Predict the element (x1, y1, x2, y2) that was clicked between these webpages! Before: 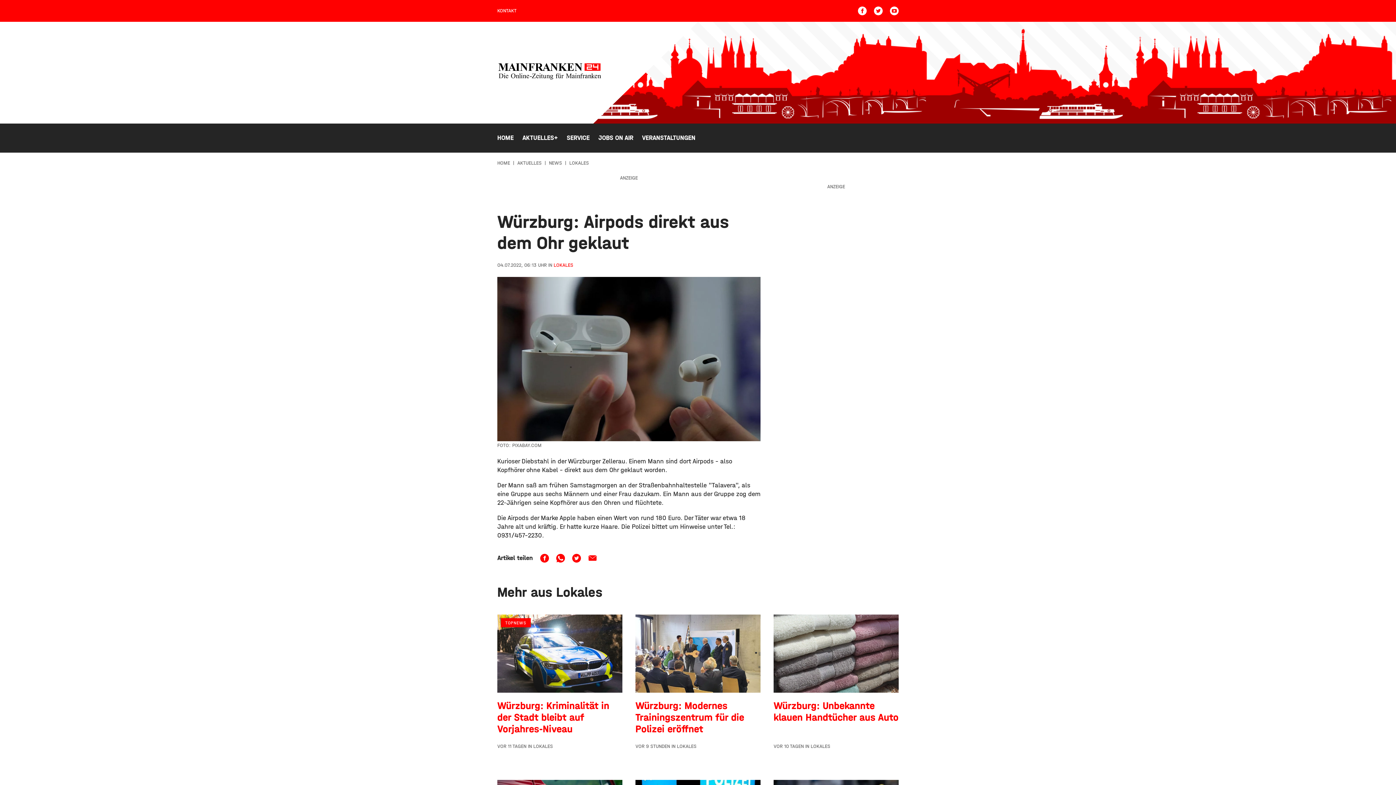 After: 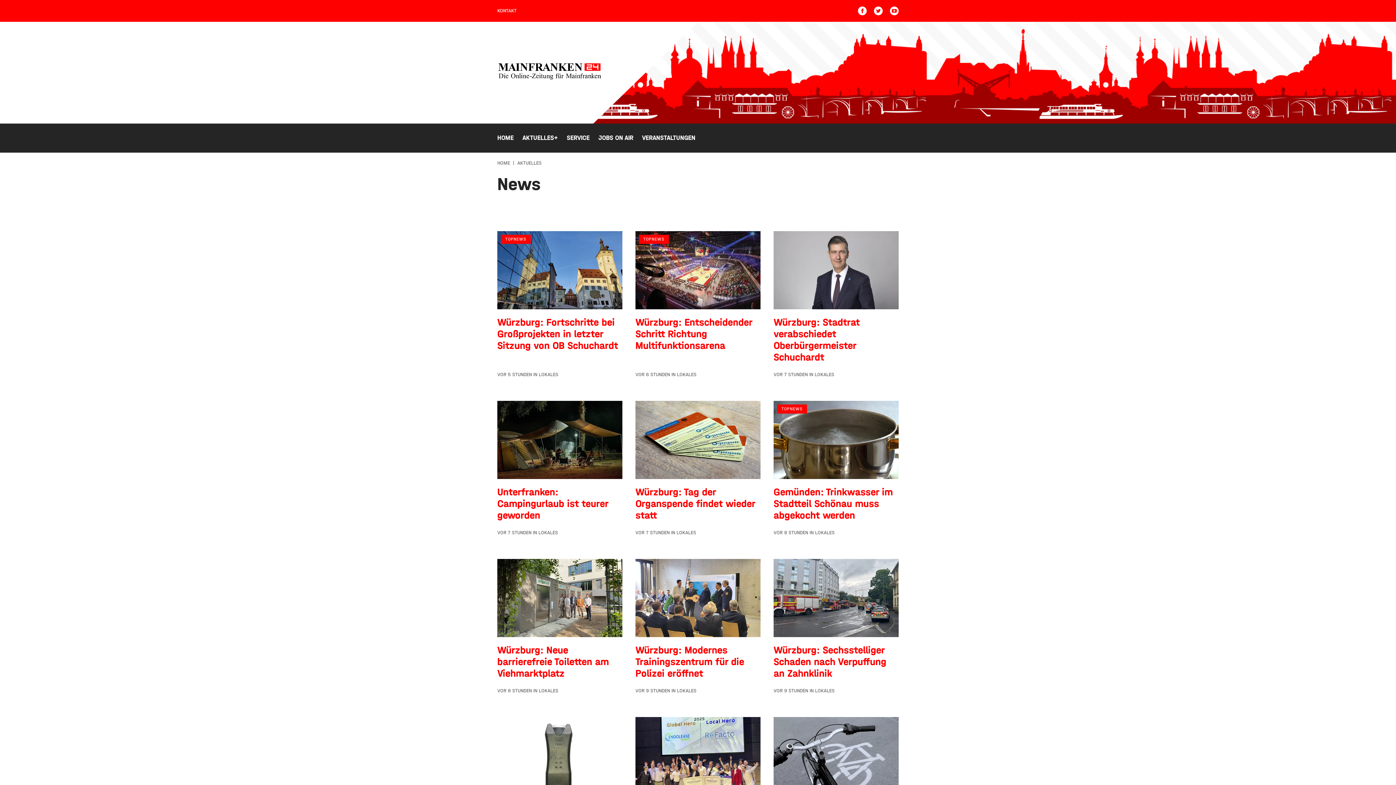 Action: bbox: (549, 159, 562, 166) label: NEWS